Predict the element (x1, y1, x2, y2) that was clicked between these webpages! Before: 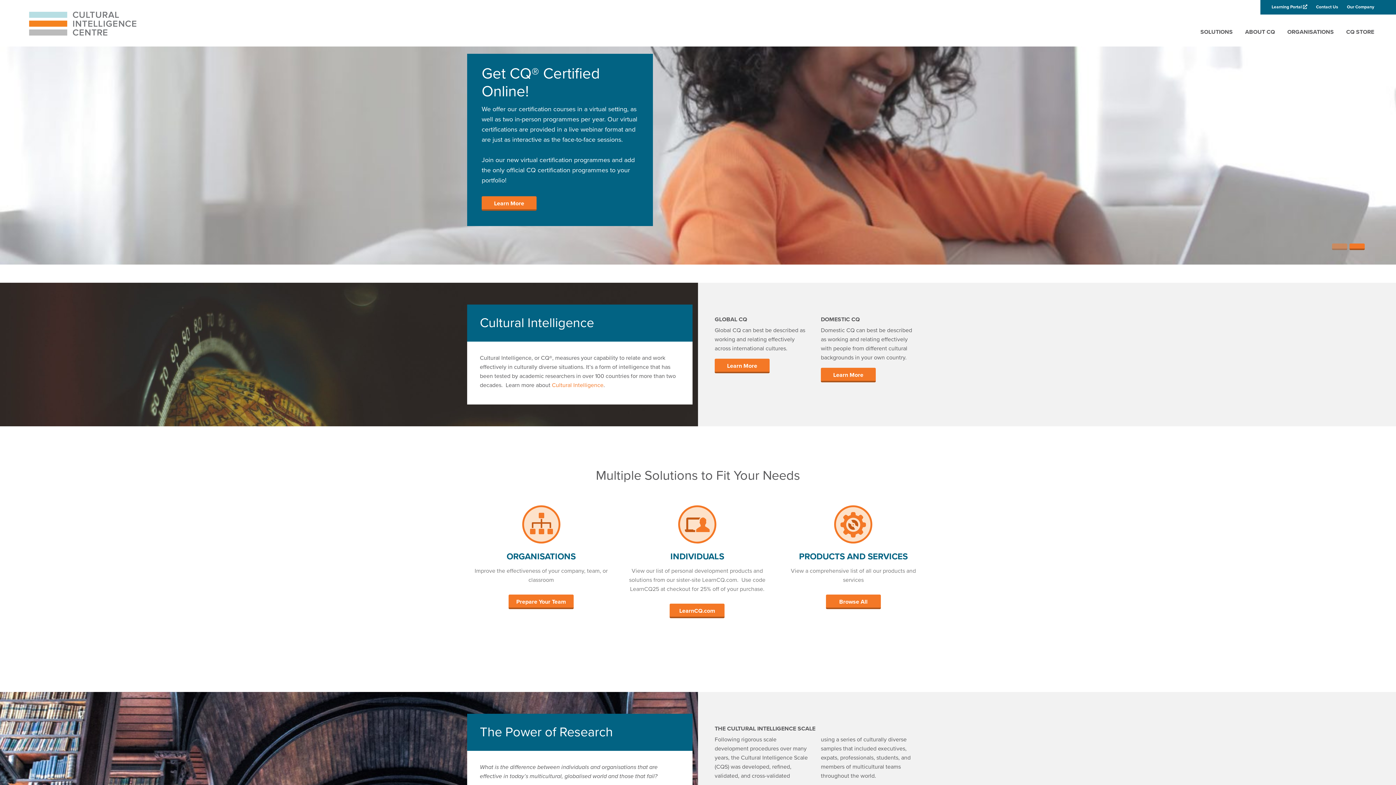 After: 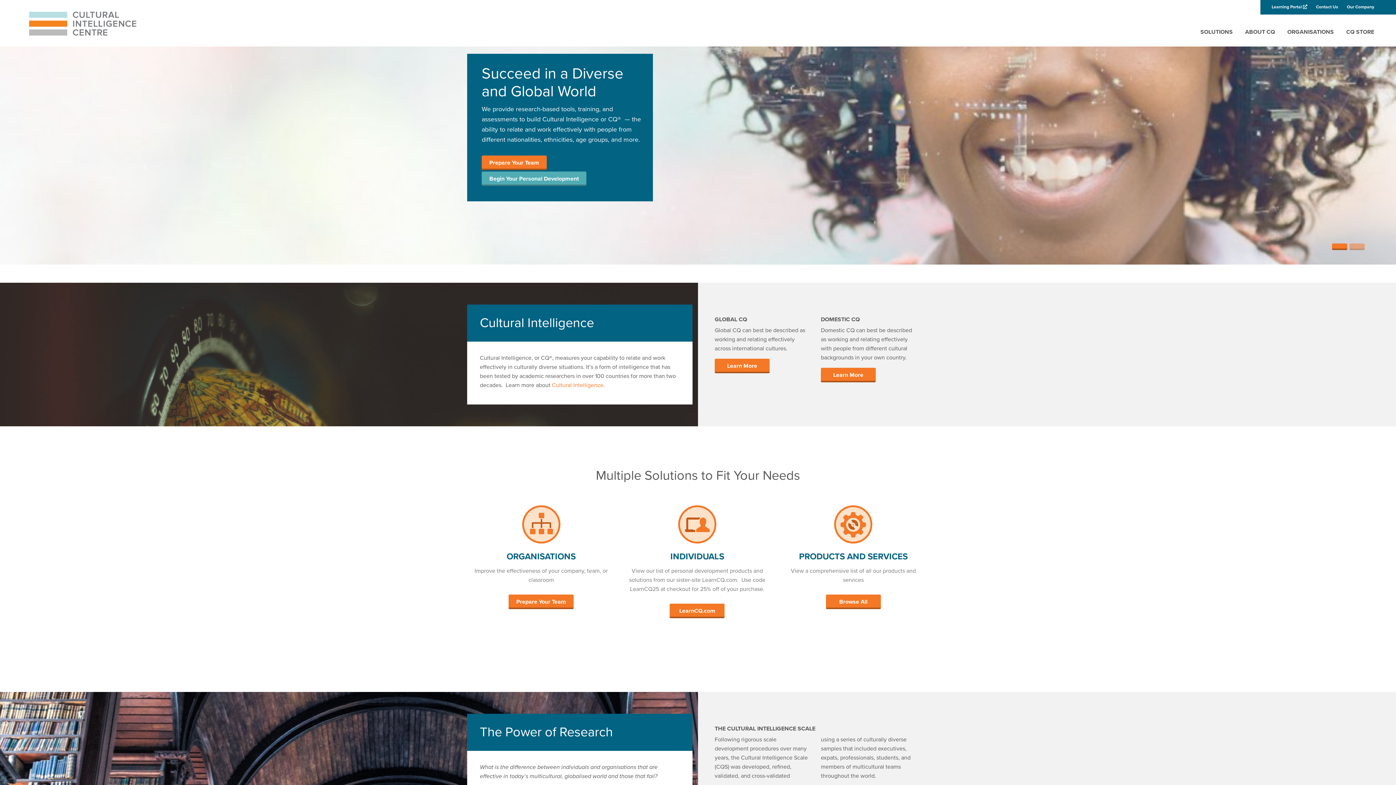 Action: bbox: (1332, 243, 1347, 250) label: 1